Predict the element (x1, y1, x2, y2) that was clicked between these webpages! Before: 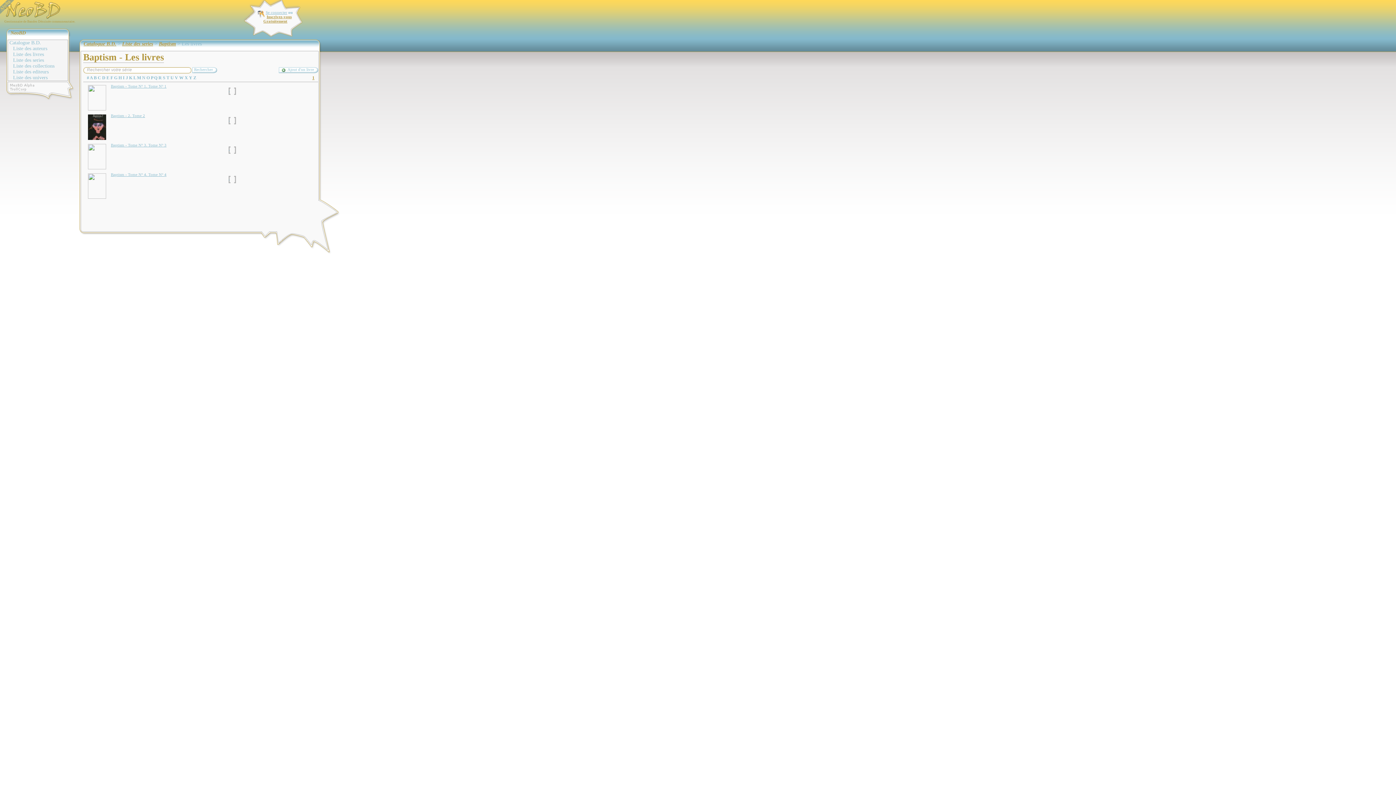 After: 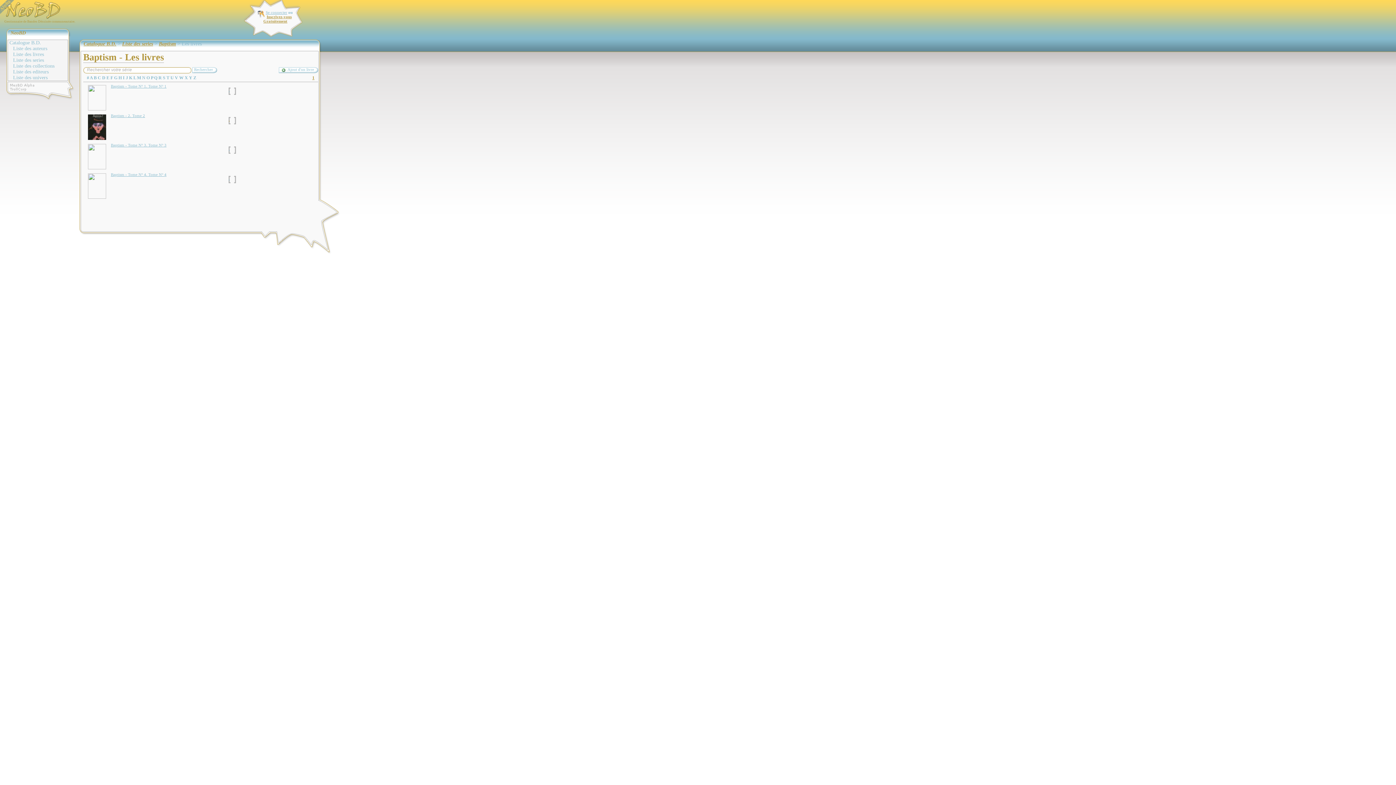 Action: bbox: (228, 117, 236, 124) label:  